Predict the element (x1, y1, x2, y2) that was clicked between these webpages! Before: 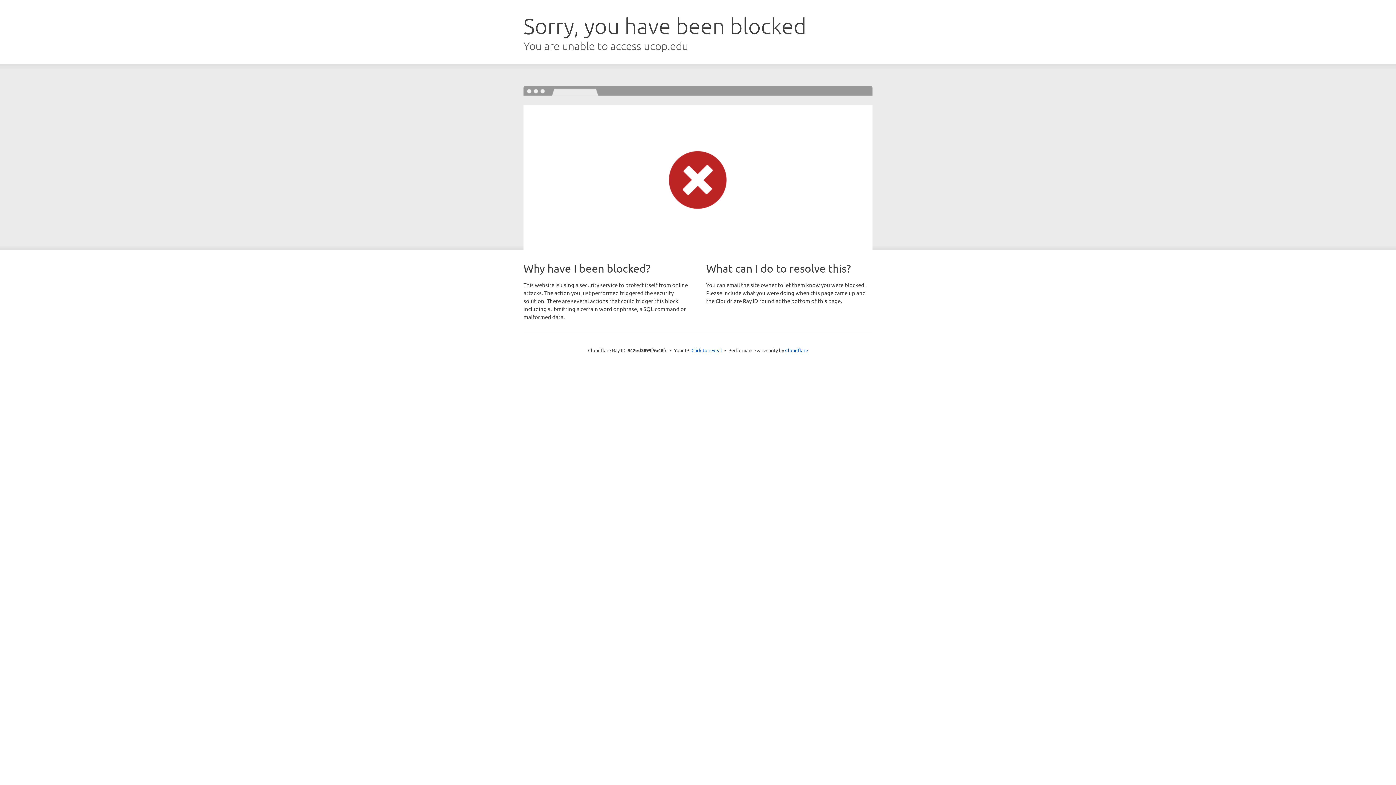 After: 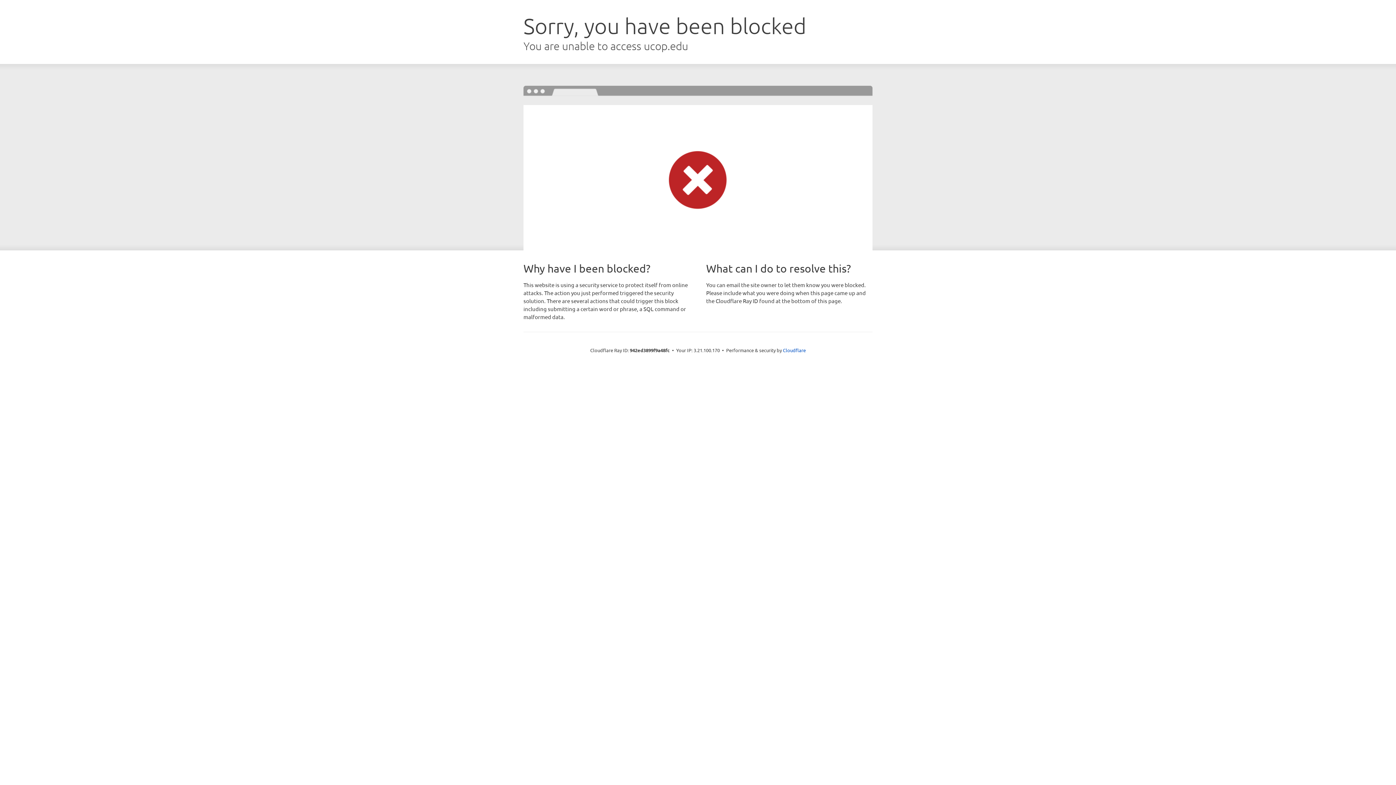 Action: bbox: (691, 346, 722, 353) label: Click to reveal